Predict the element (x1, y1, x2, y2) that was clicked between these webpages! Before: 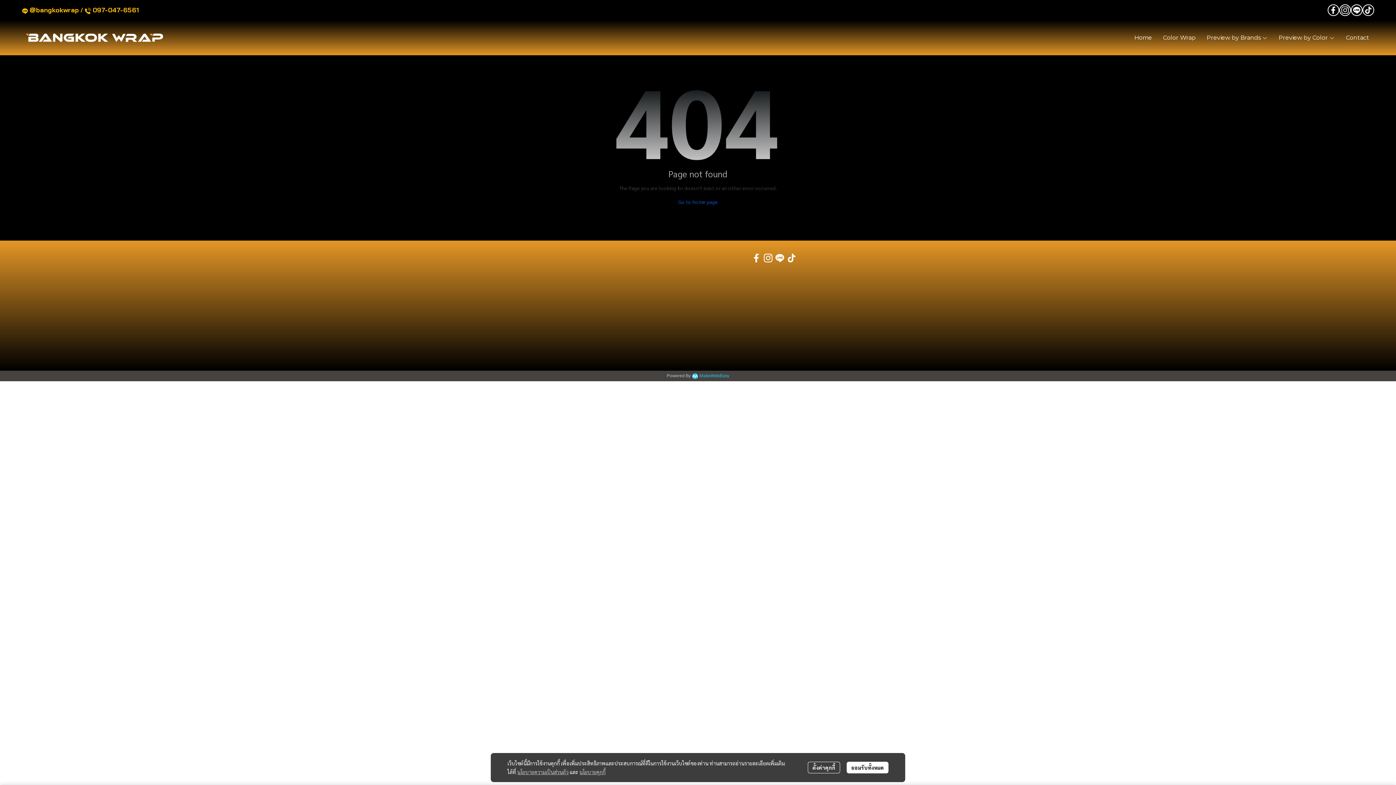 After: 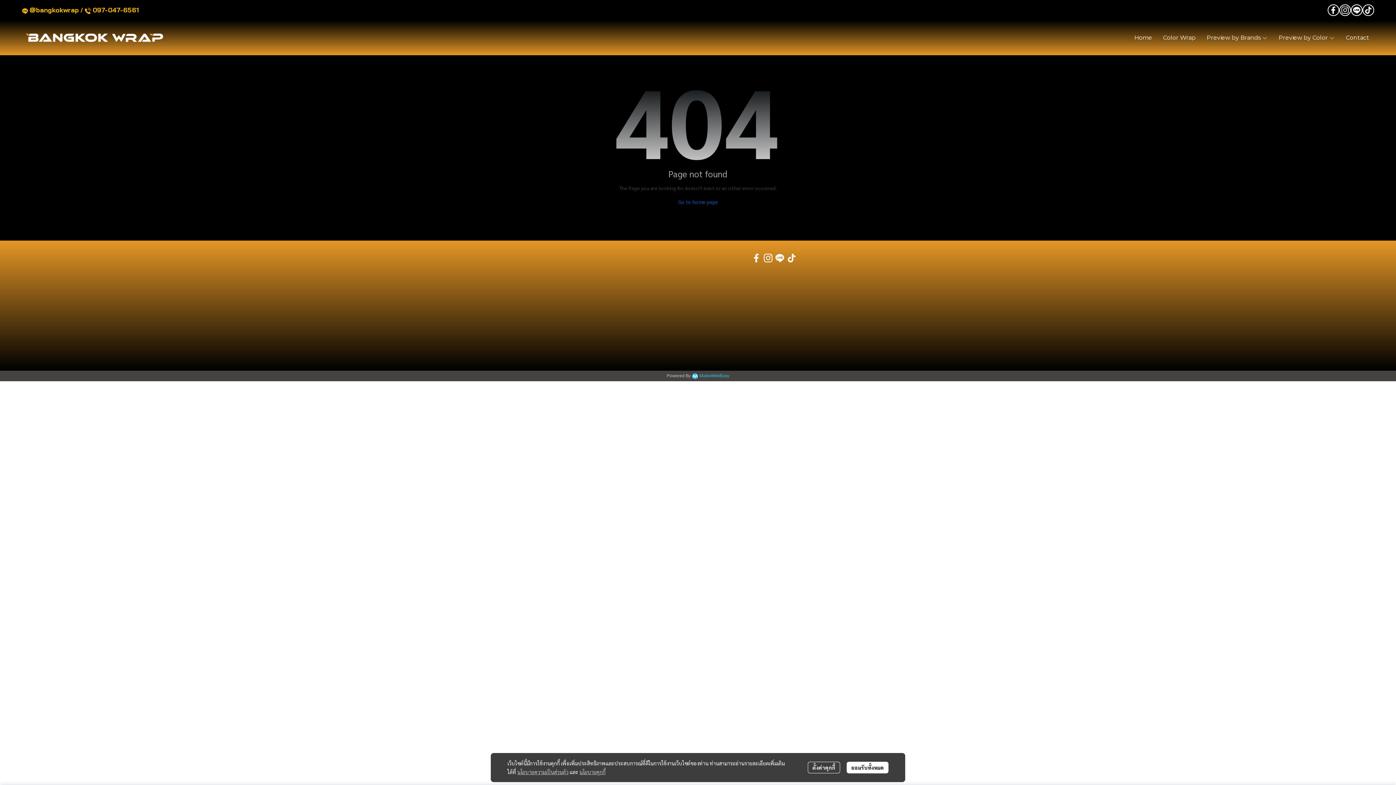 Action: label: นโยบายคุกกี้ bbox: (579, 769, 605, 775)